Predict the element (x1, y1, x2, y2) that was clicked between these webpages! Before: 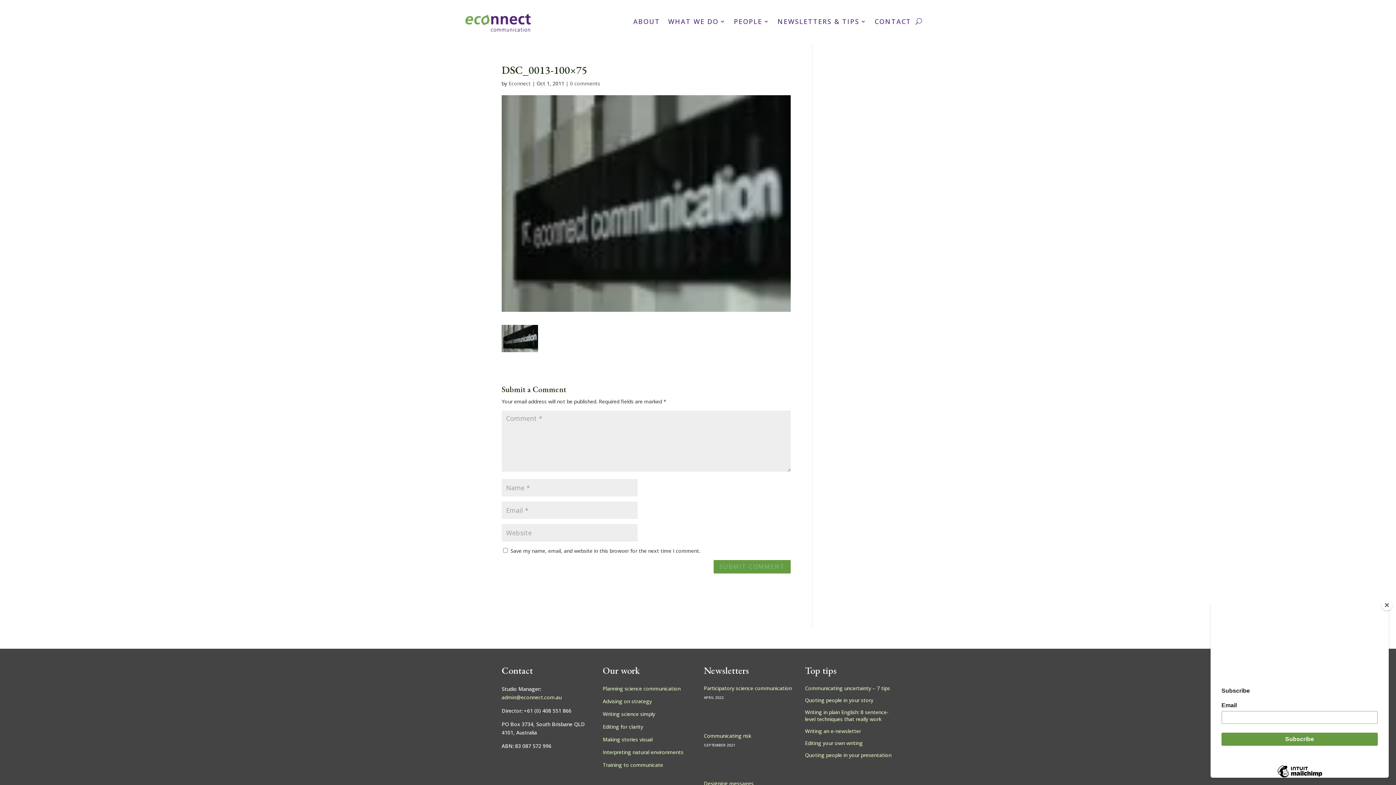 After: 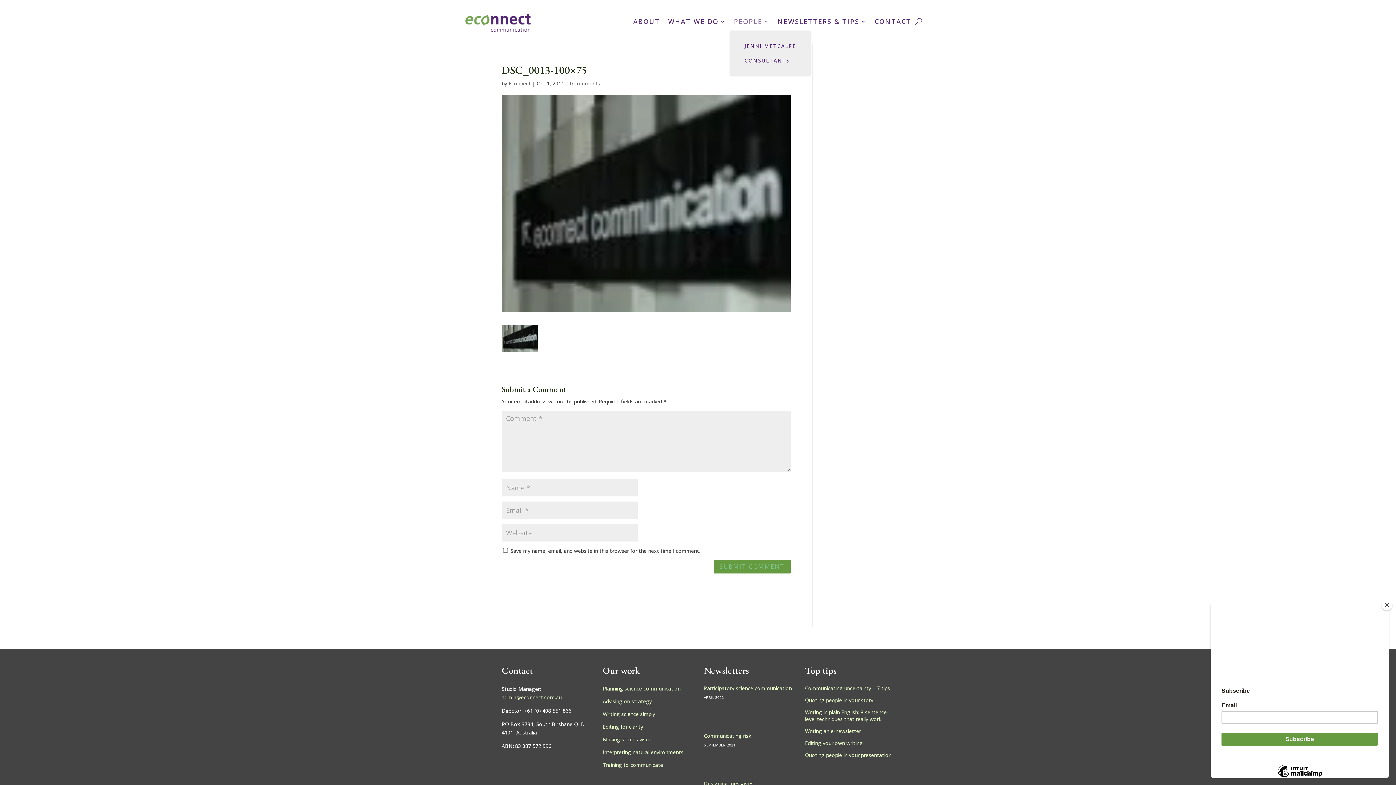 Action: label: PEOPLE bbox: (734, 15, 769, 31)